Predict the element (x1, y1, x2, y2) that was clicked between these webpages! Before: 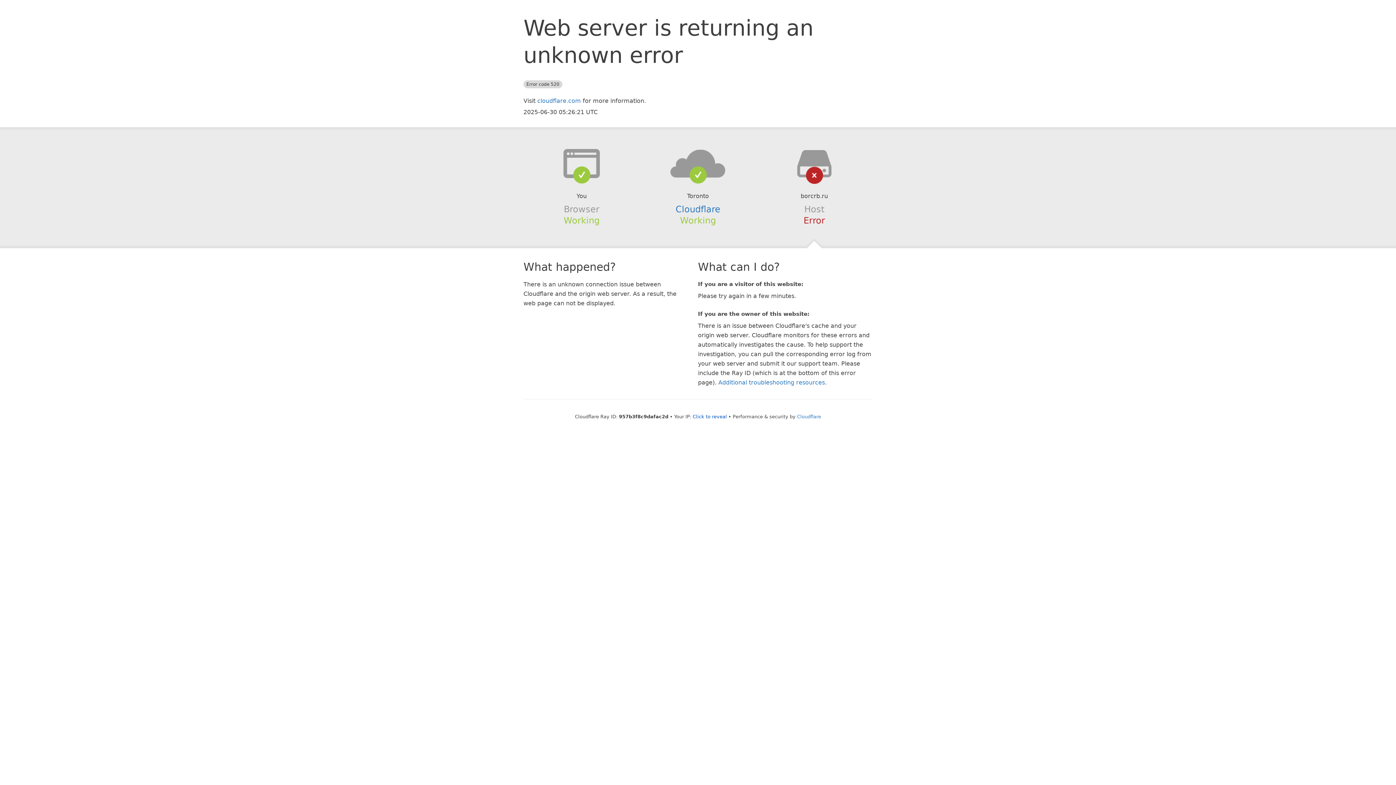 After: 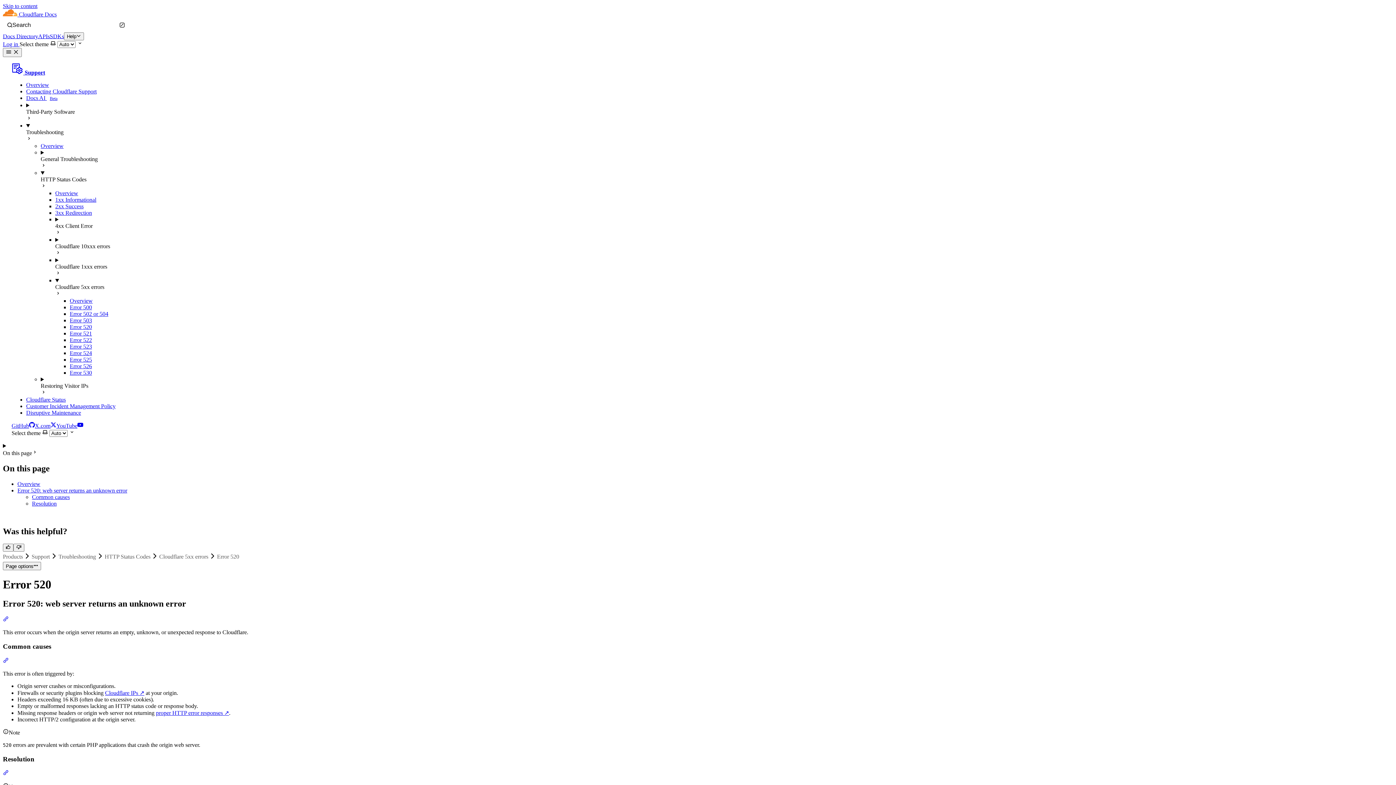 Action: label: Additional troubleshooting resources bbox: (718, 379, 825, 386)